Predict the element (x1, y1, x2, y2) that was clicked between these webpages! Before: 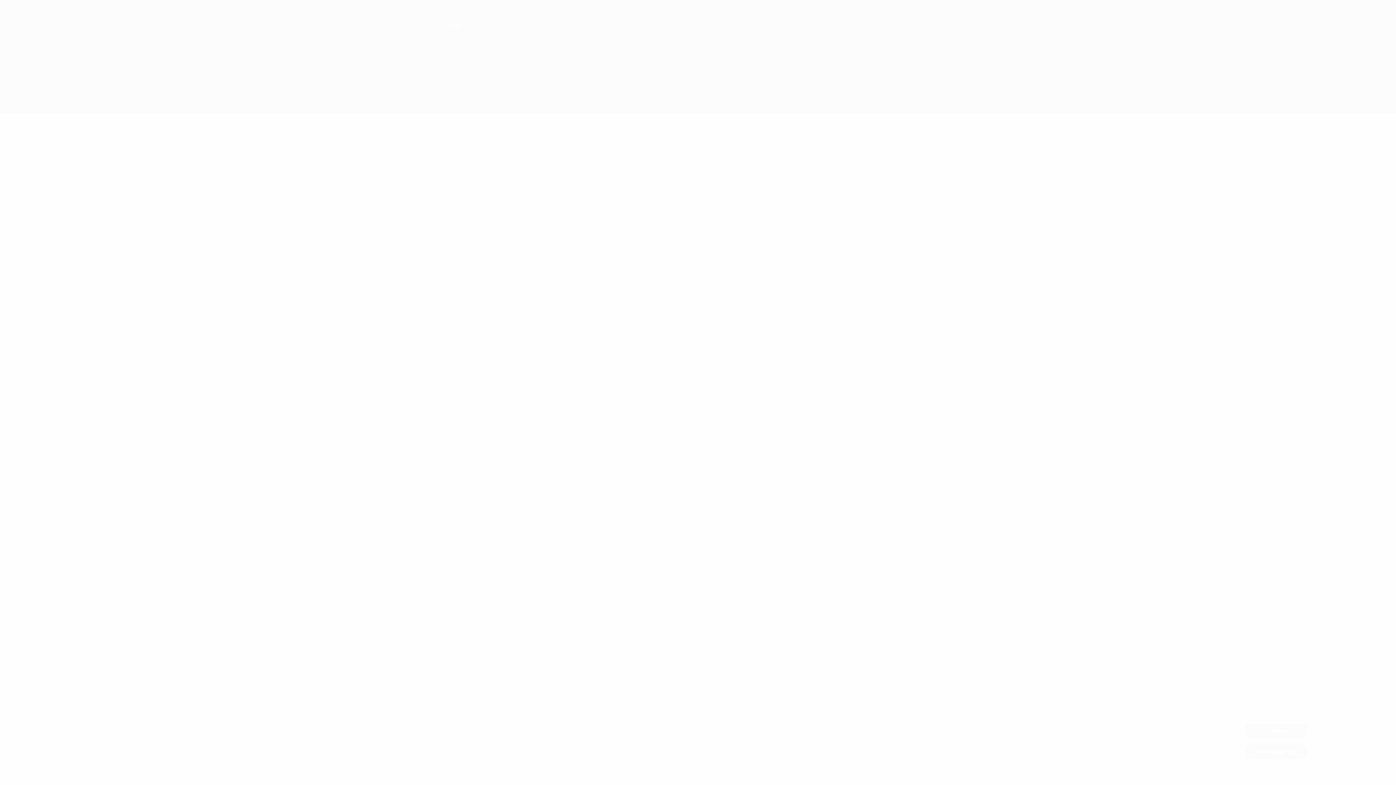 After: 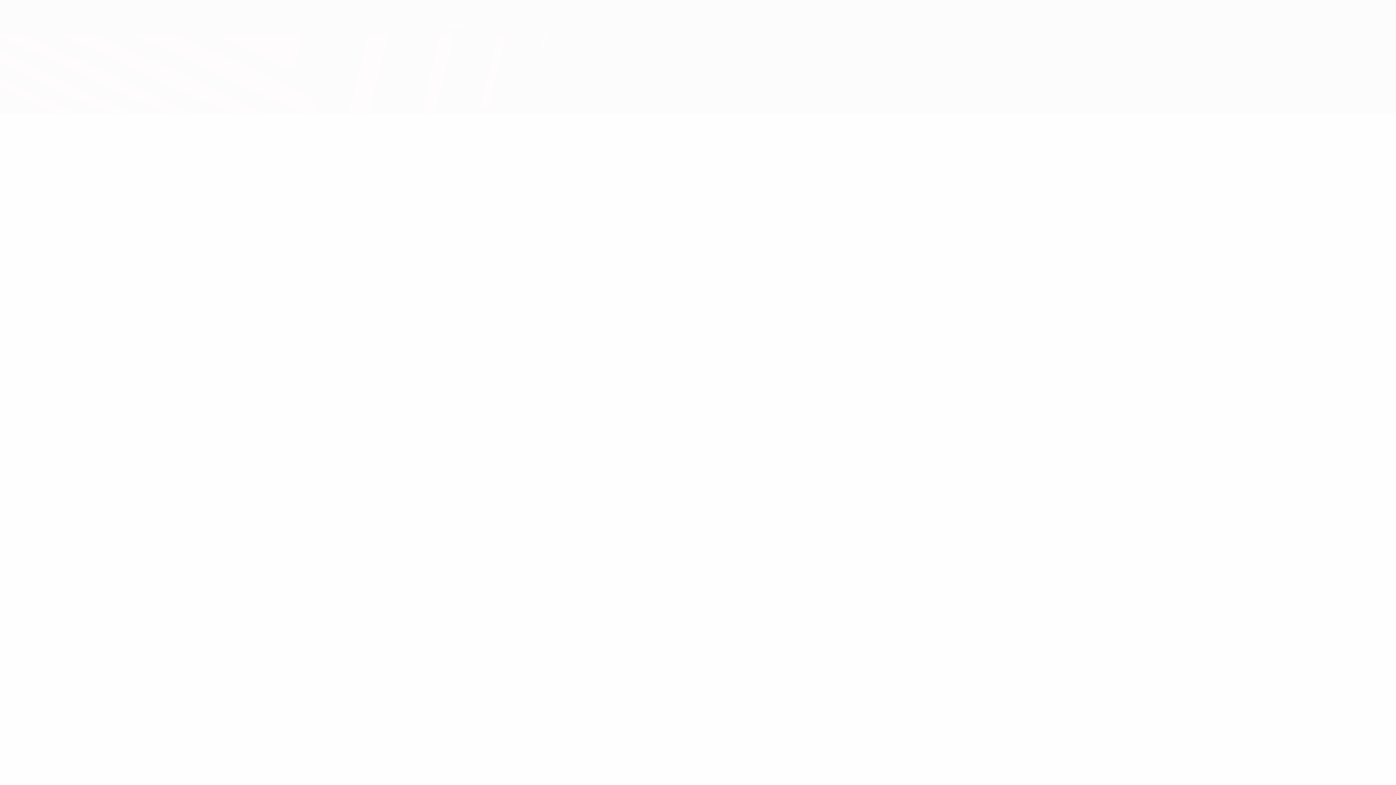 Action: bbox: (1245, 724, 1307, 738) label: Acepto